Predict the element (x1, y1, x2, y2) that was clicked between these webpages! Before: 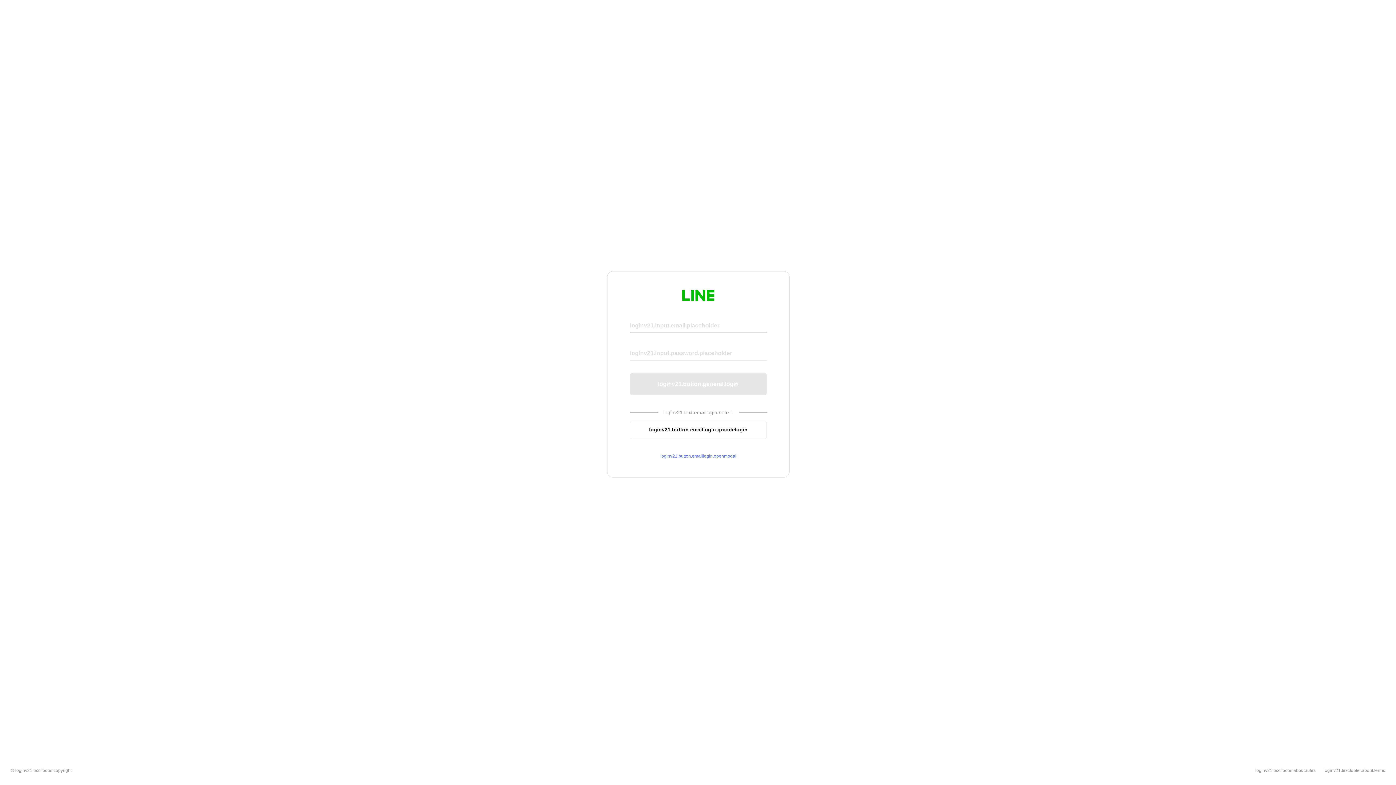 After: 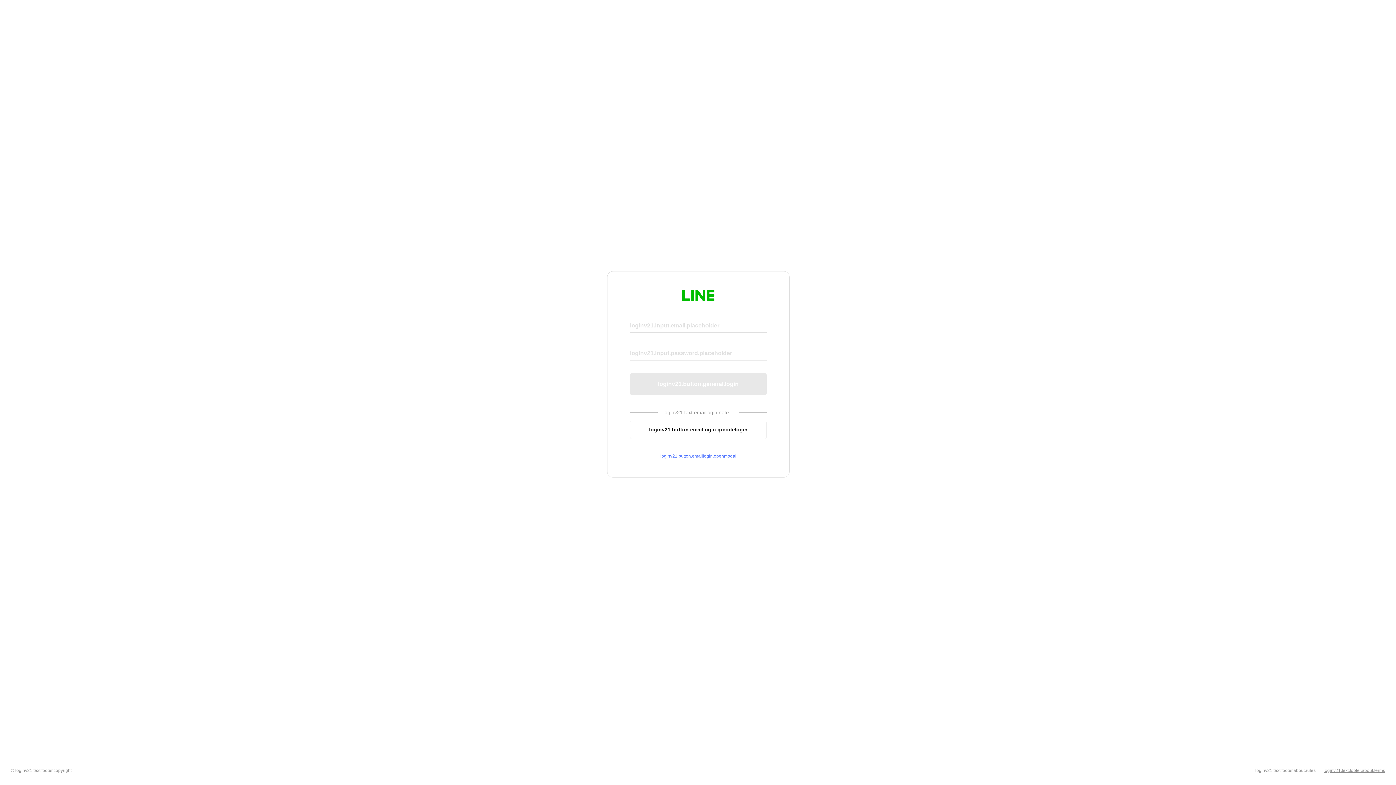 Action: bbox: (1324, 768, 1385, 773) label: loginv21.text.footer.about.terms